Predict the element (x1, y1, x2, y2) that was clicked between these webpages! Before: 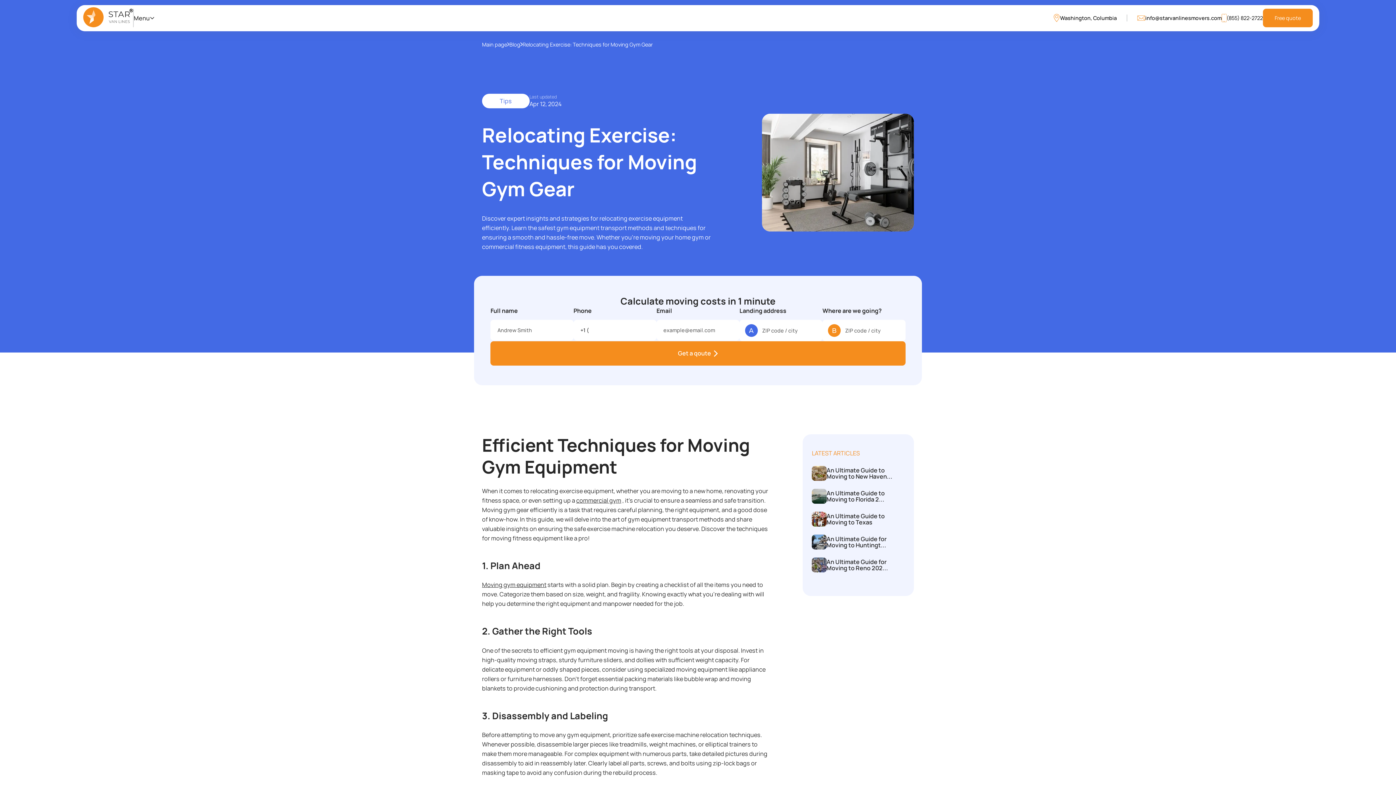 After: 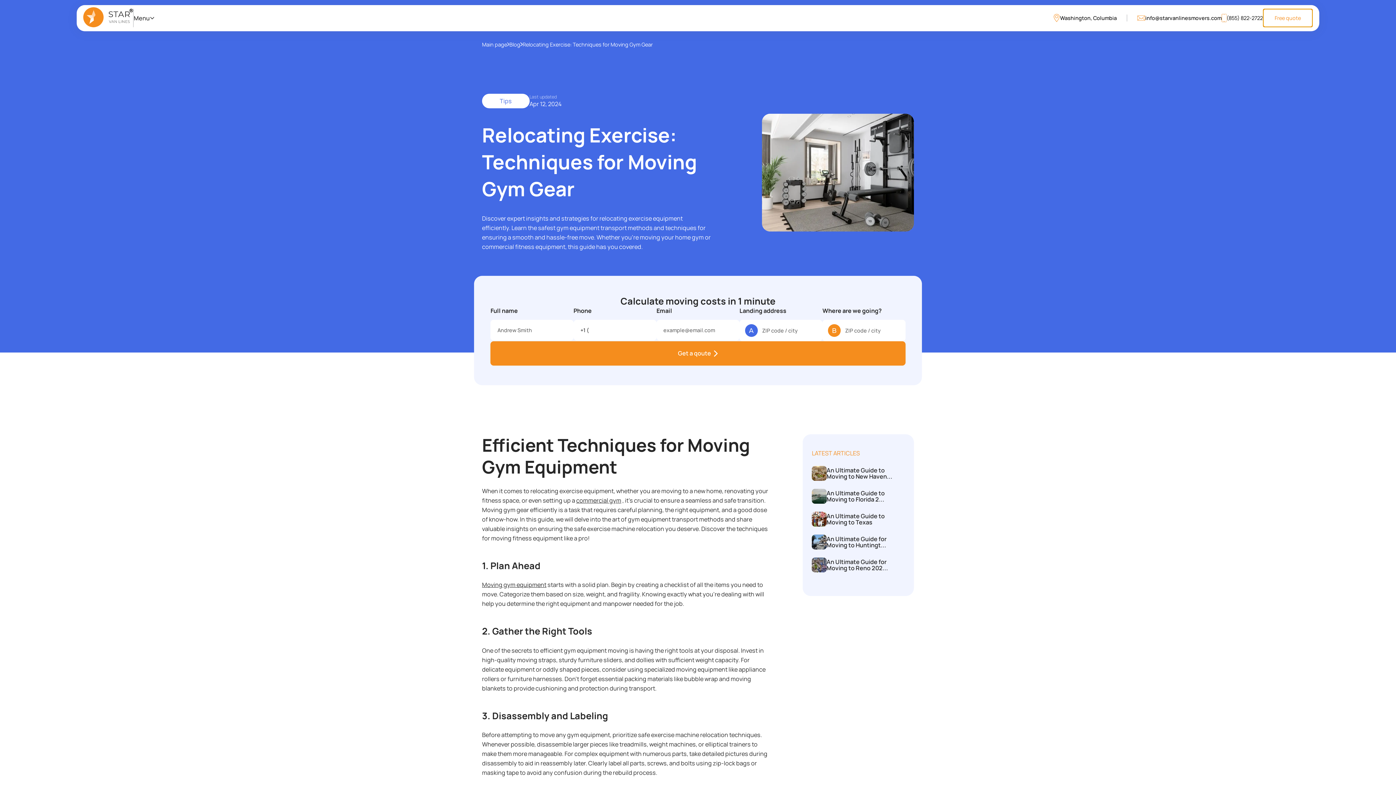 Action: bbox: (1263, 8, 1313, 27) label: Free quote